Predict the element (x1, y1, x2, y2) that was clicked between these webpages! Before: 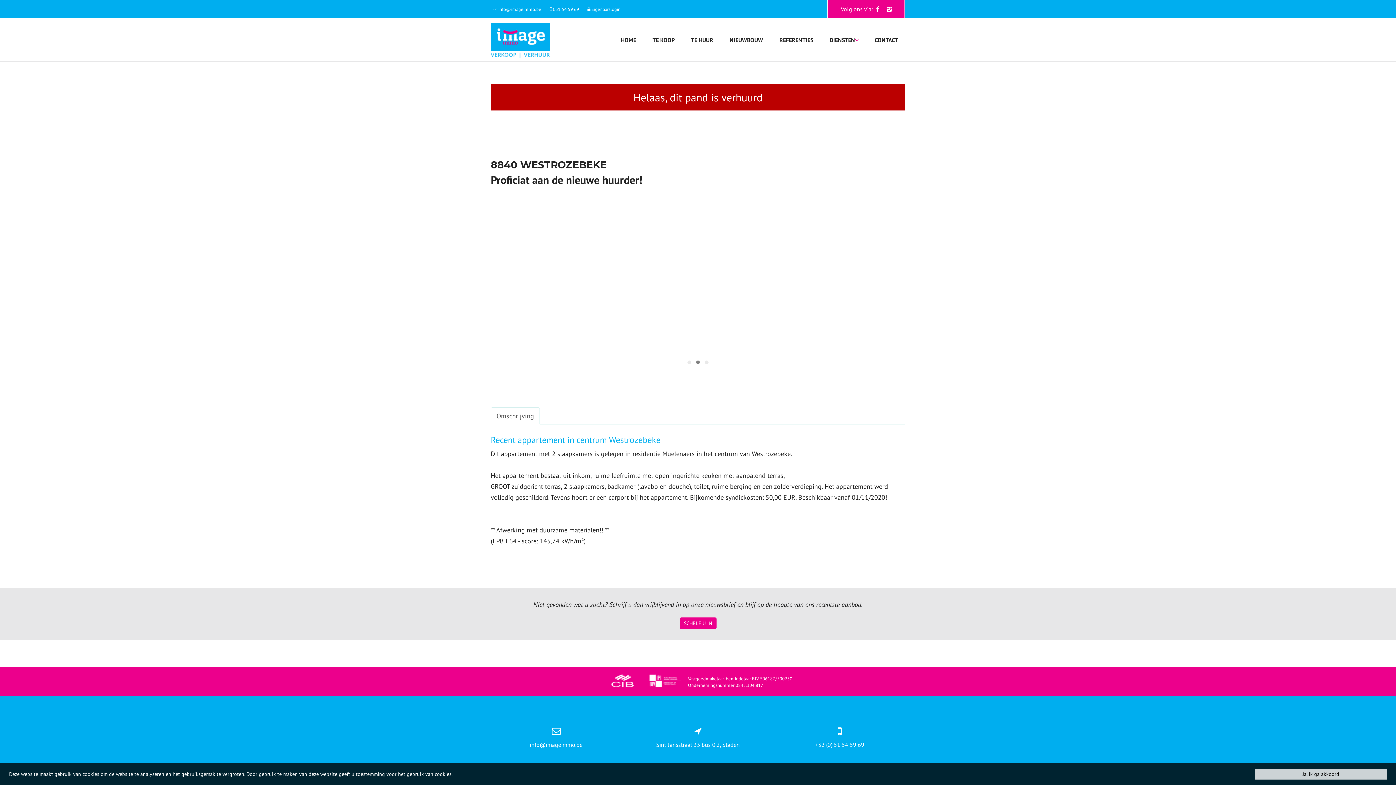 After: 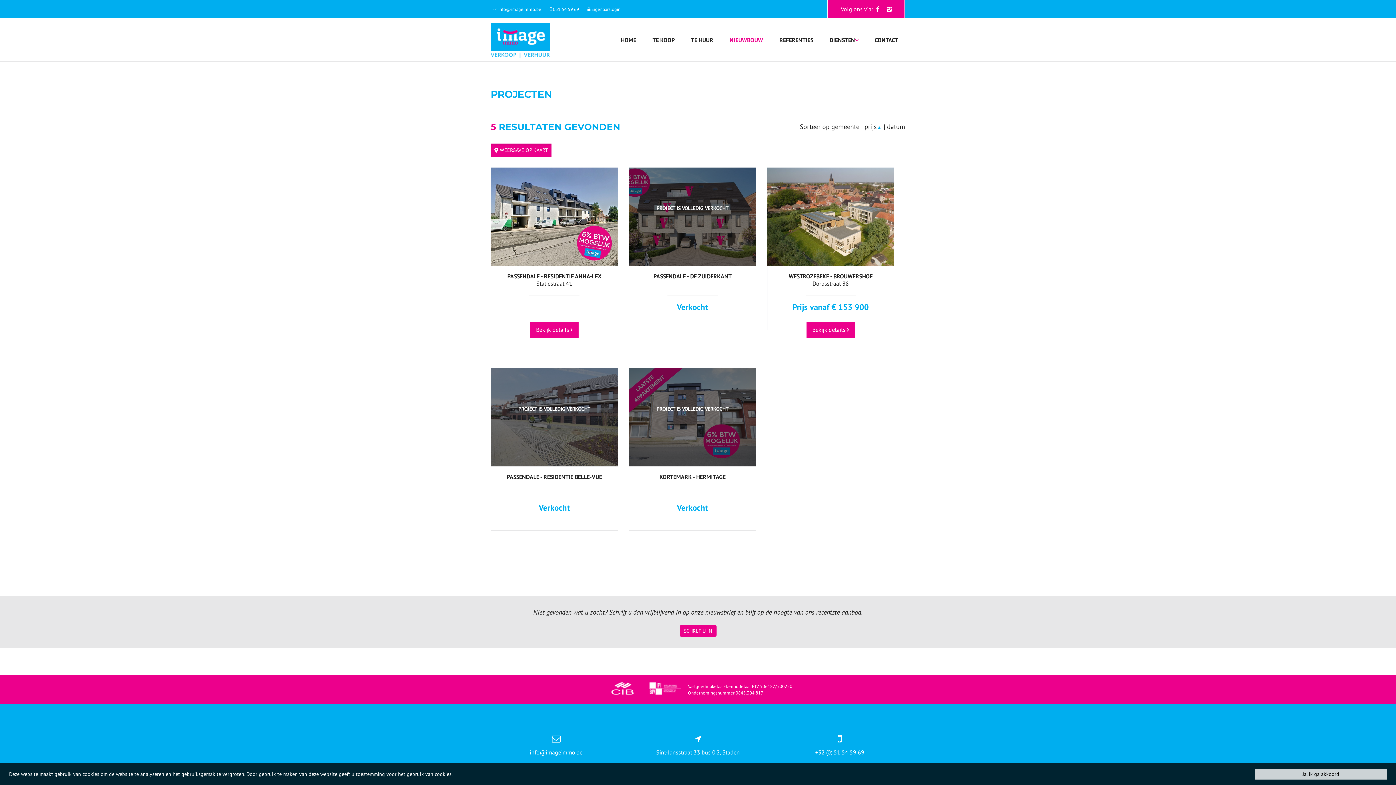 Action: label: NIEUWBOUW bbox: (722, 18, 770, 61)